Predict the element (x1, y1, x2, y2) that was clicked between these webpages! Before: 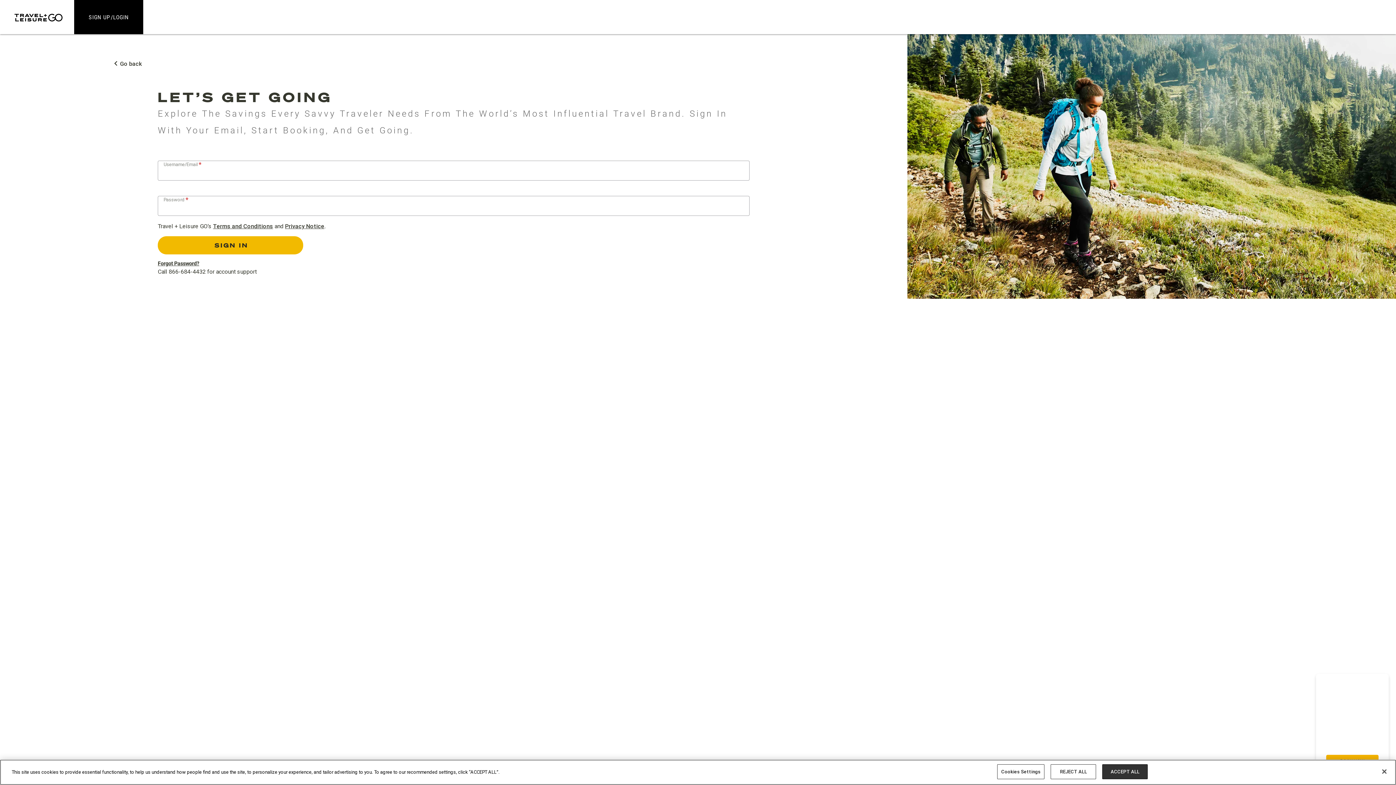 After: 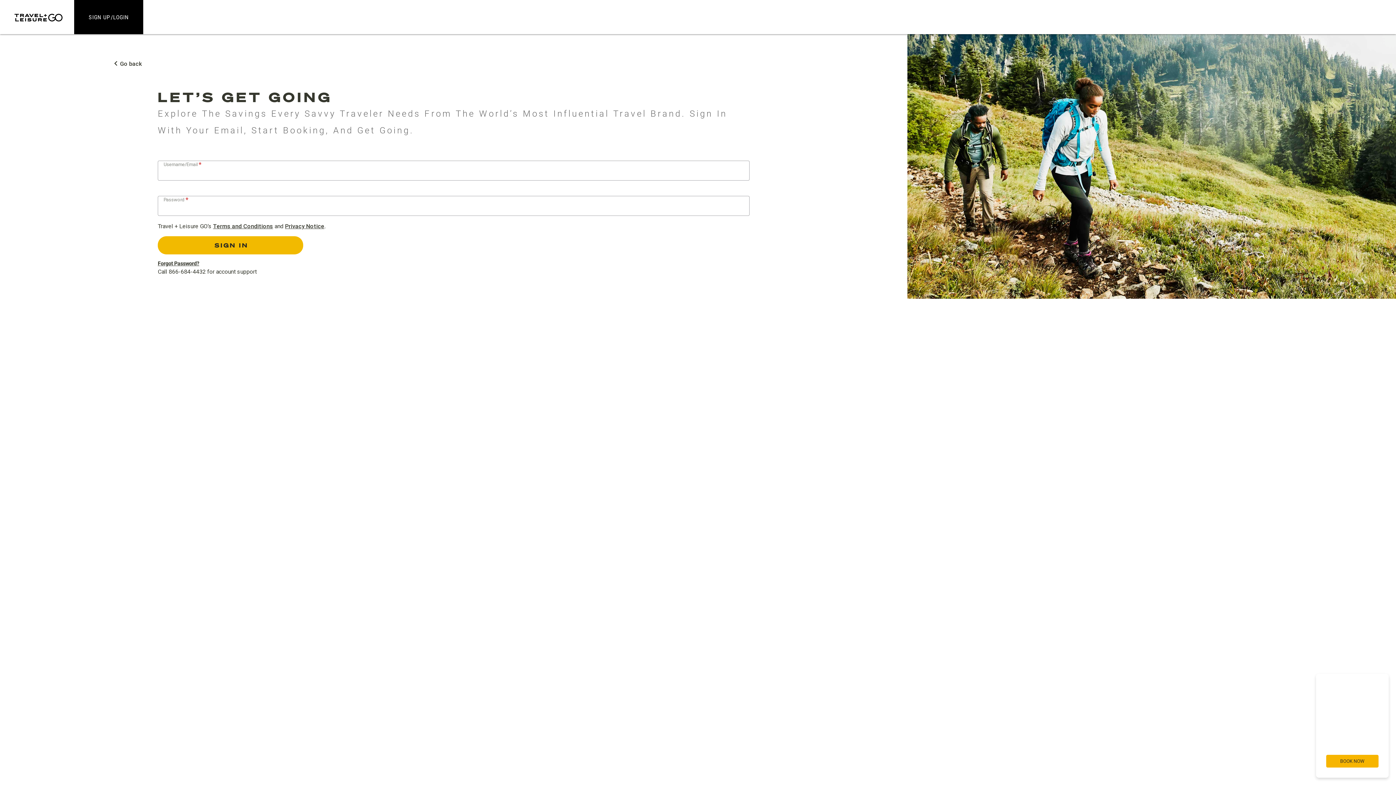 Action: bbox: (1102, 764, 1148, 779) label: ACCEPT ALL